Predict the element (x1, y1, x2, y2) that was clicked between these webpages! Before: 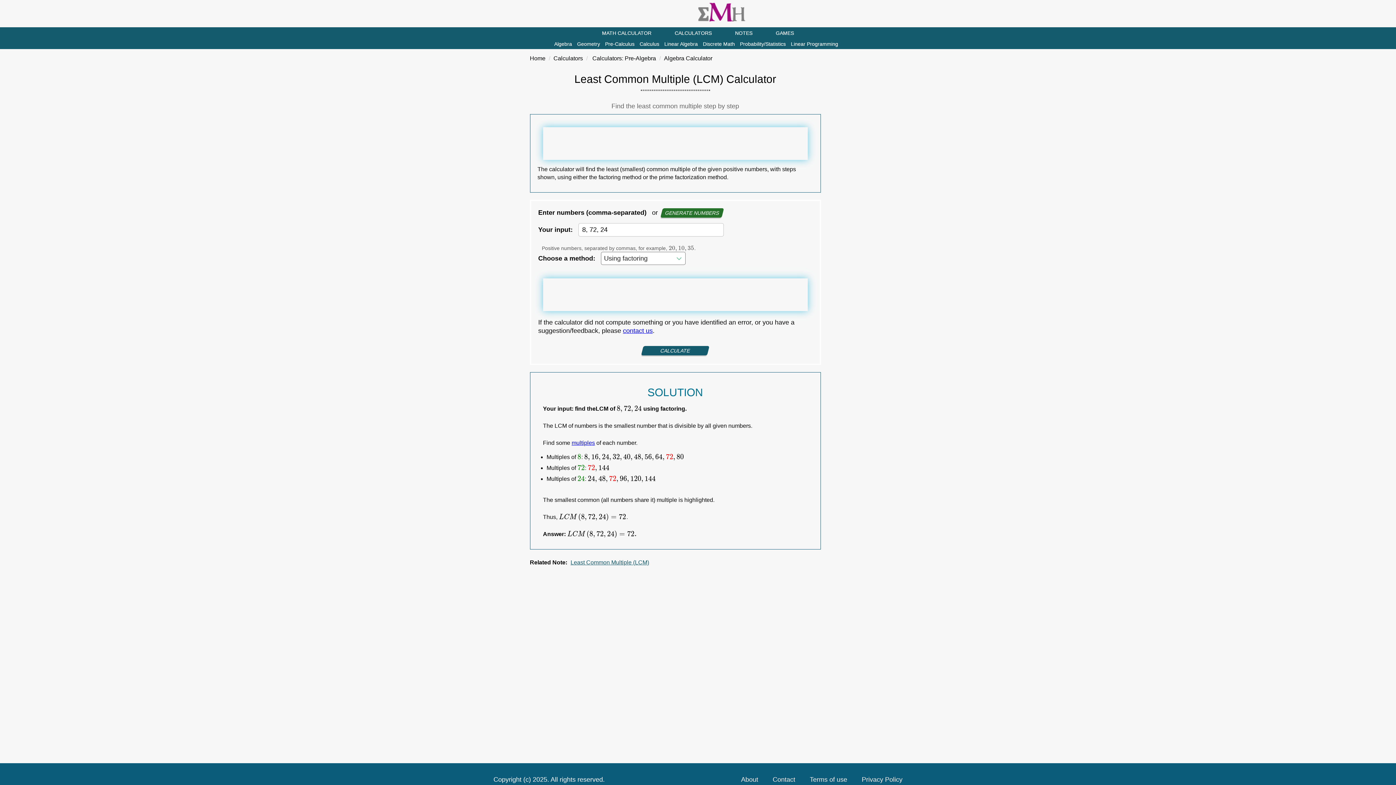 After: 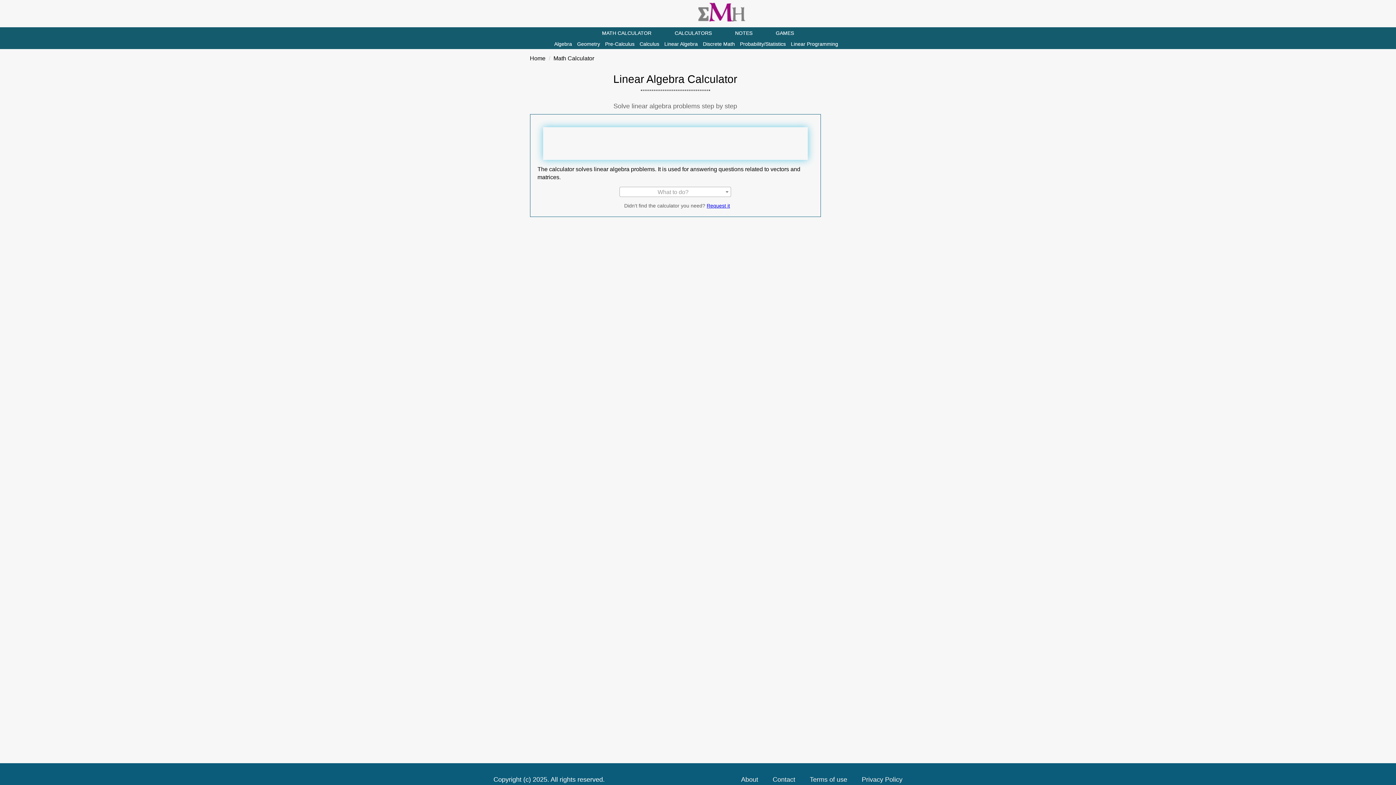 Action: label: Linear Algebra bbox: (664, 38, 698, 49)